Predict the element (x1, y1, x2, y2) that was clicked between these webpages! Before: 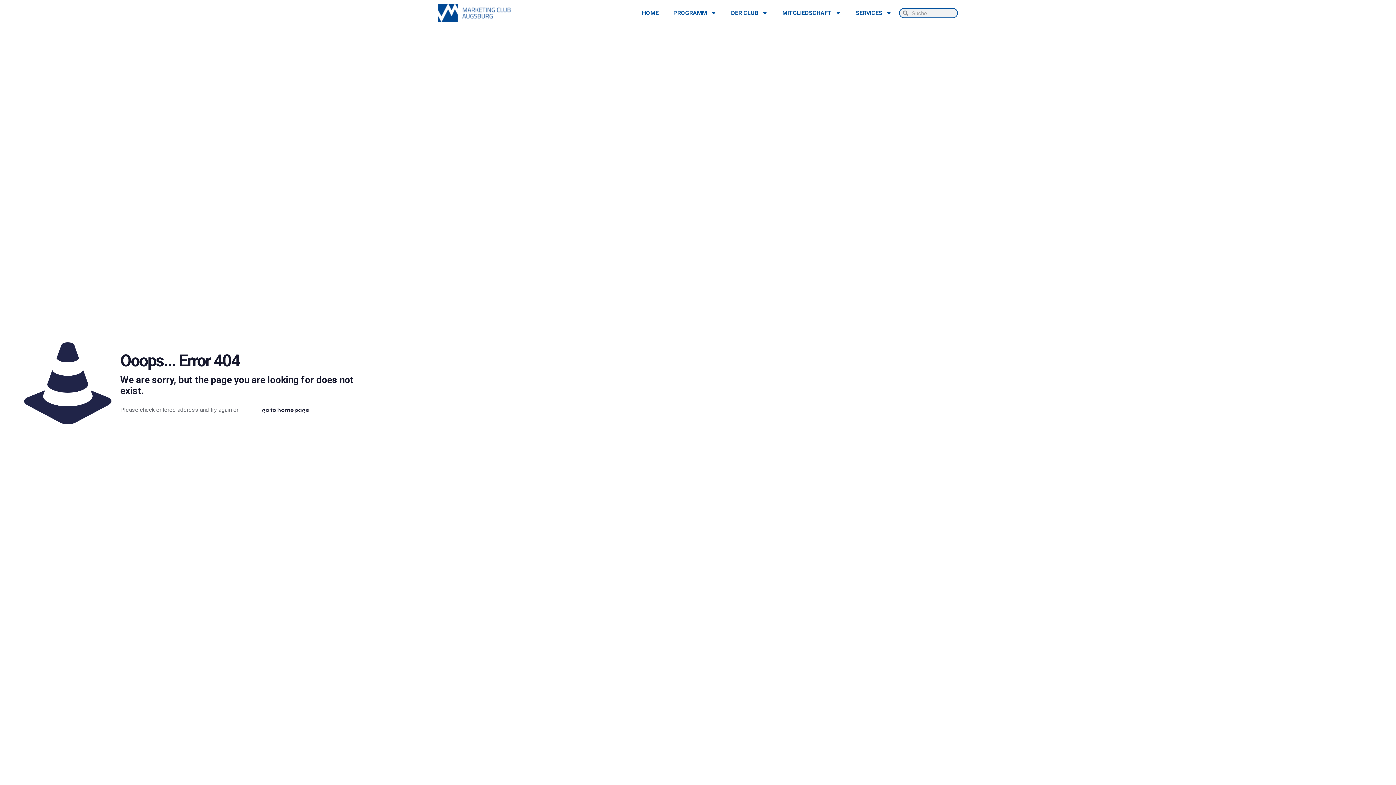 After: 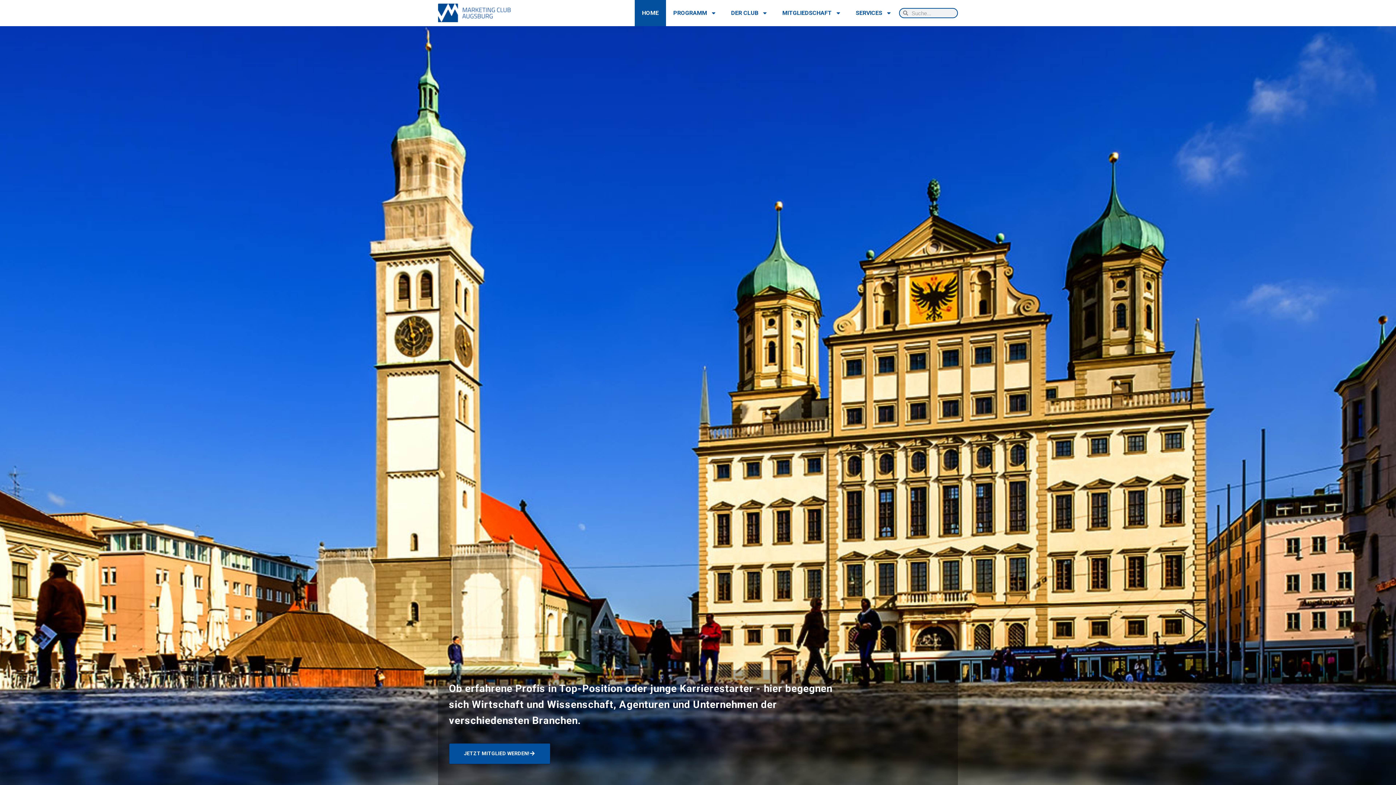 Action: bbox: (634, 0, 666, 26) label: HOME